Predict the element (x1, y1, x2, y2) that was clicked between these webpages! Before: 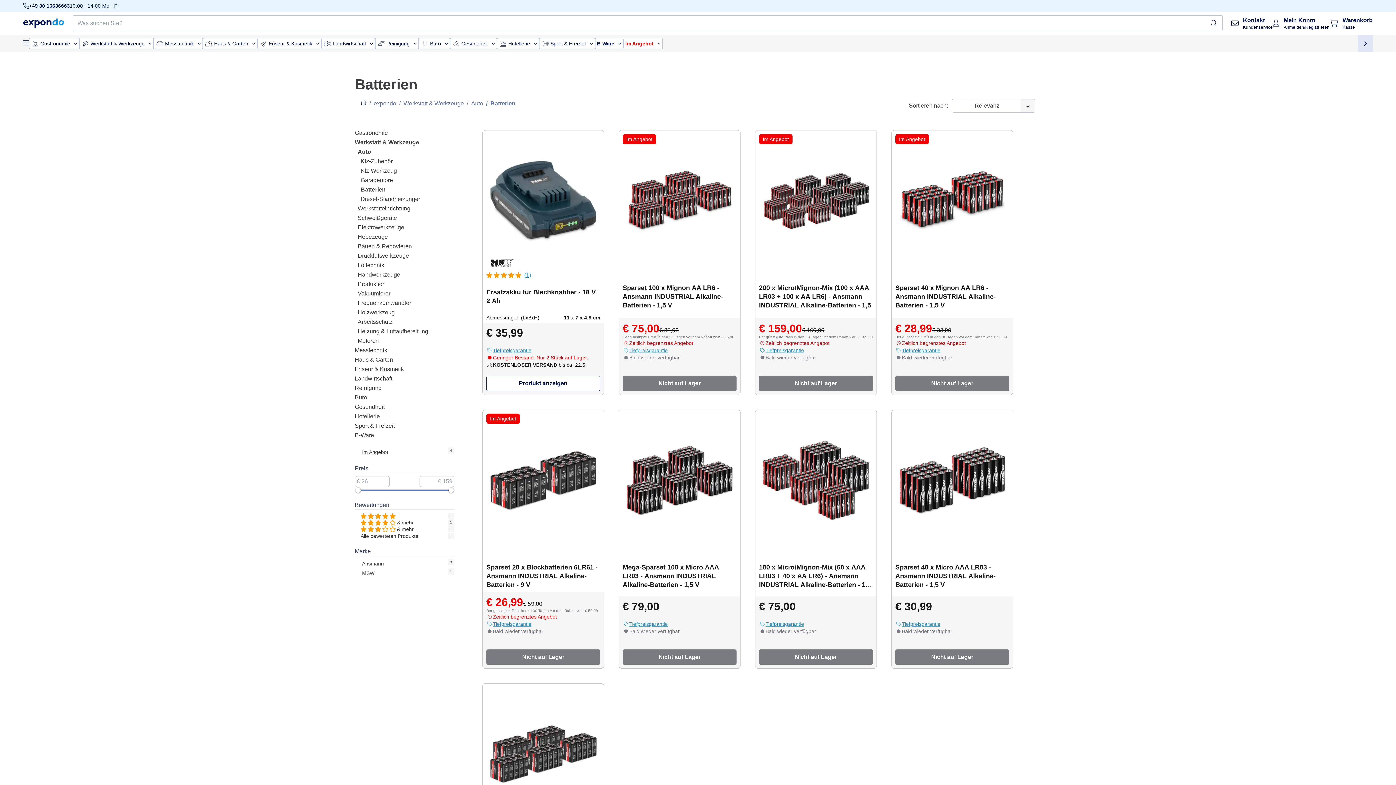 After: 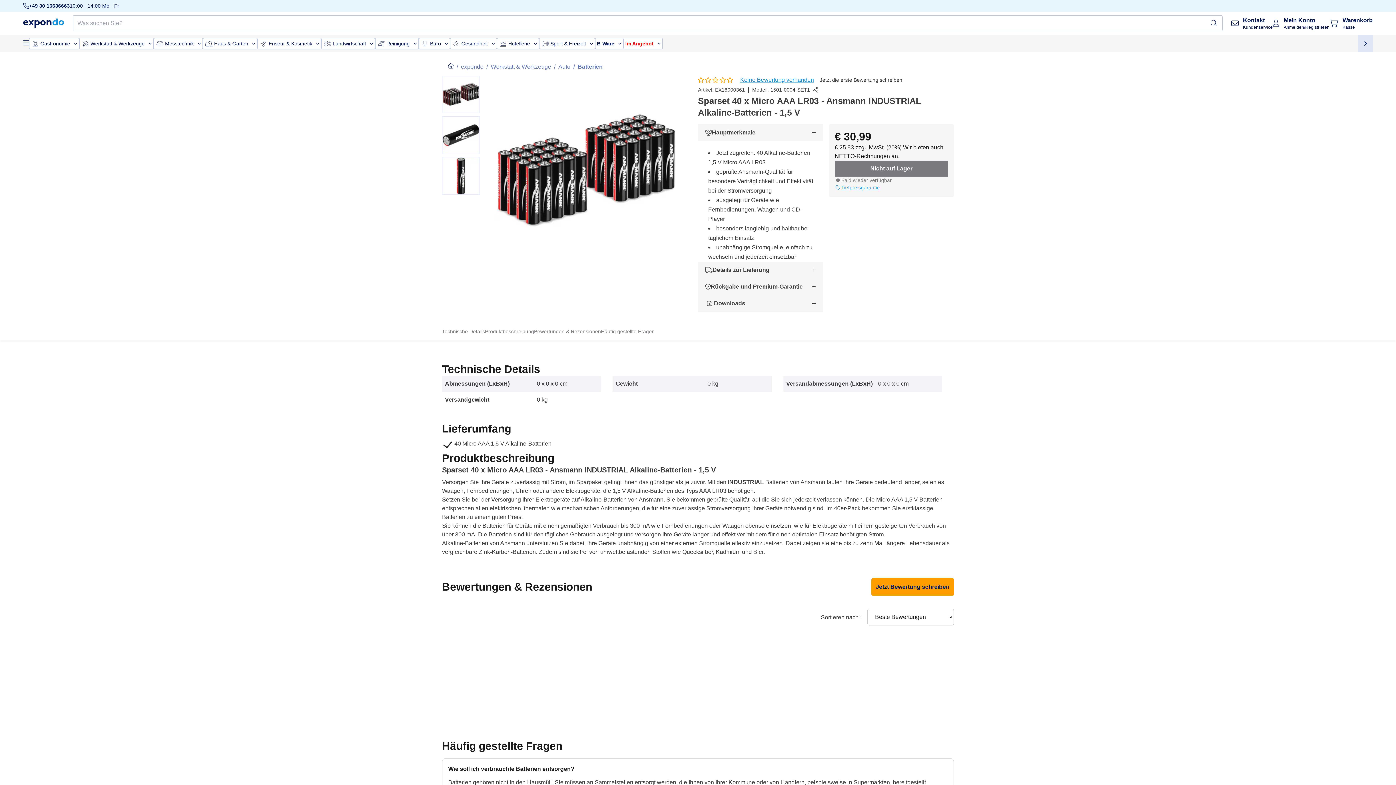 Action: label: Sparset 40 x Micro AAA LR03 - Ansmann INDUSTRIAL Alkaline-Batterien - 1,5 V bbox: (891, 423, 1013, 605)